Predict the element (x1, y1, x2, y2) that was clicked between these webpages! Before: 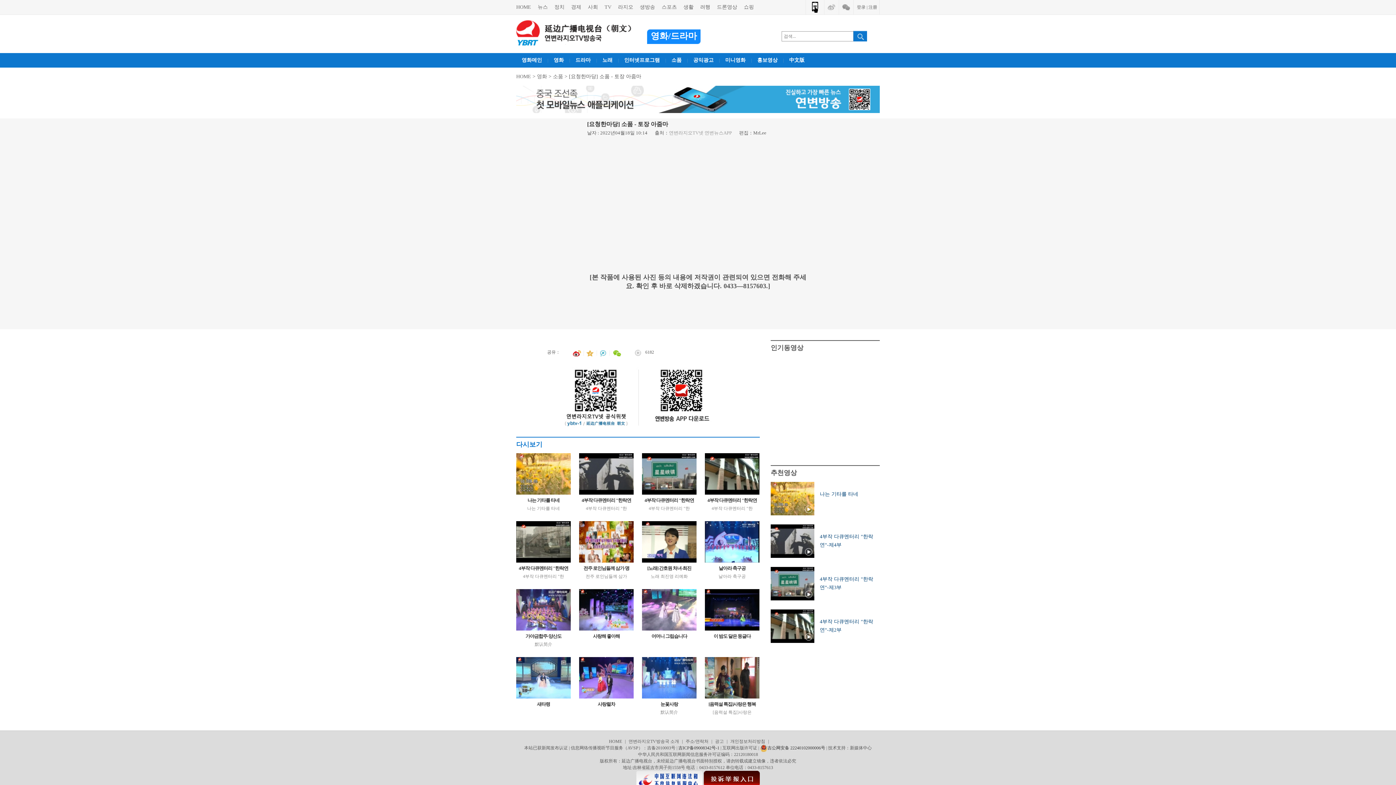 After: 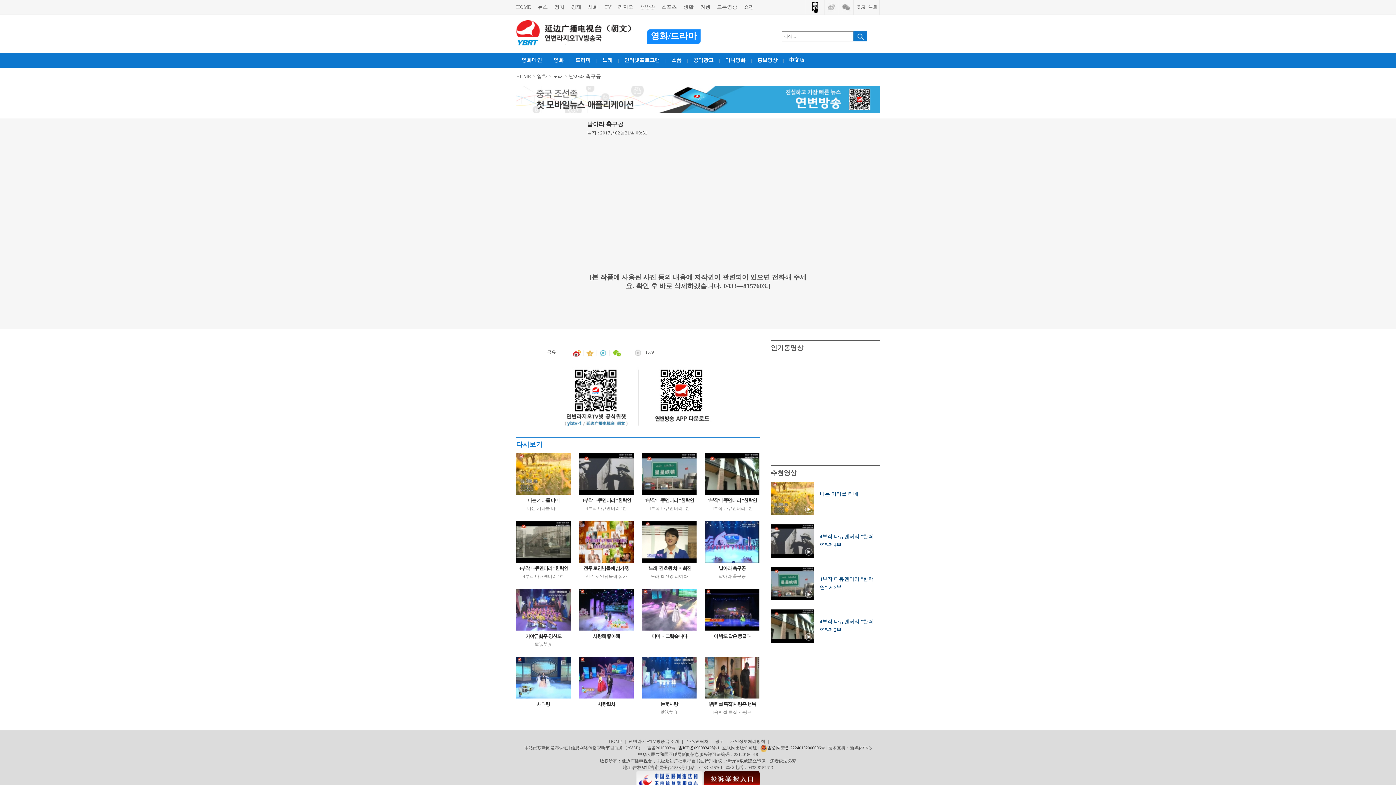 Action: bbox: (705, 521, 759, 526)